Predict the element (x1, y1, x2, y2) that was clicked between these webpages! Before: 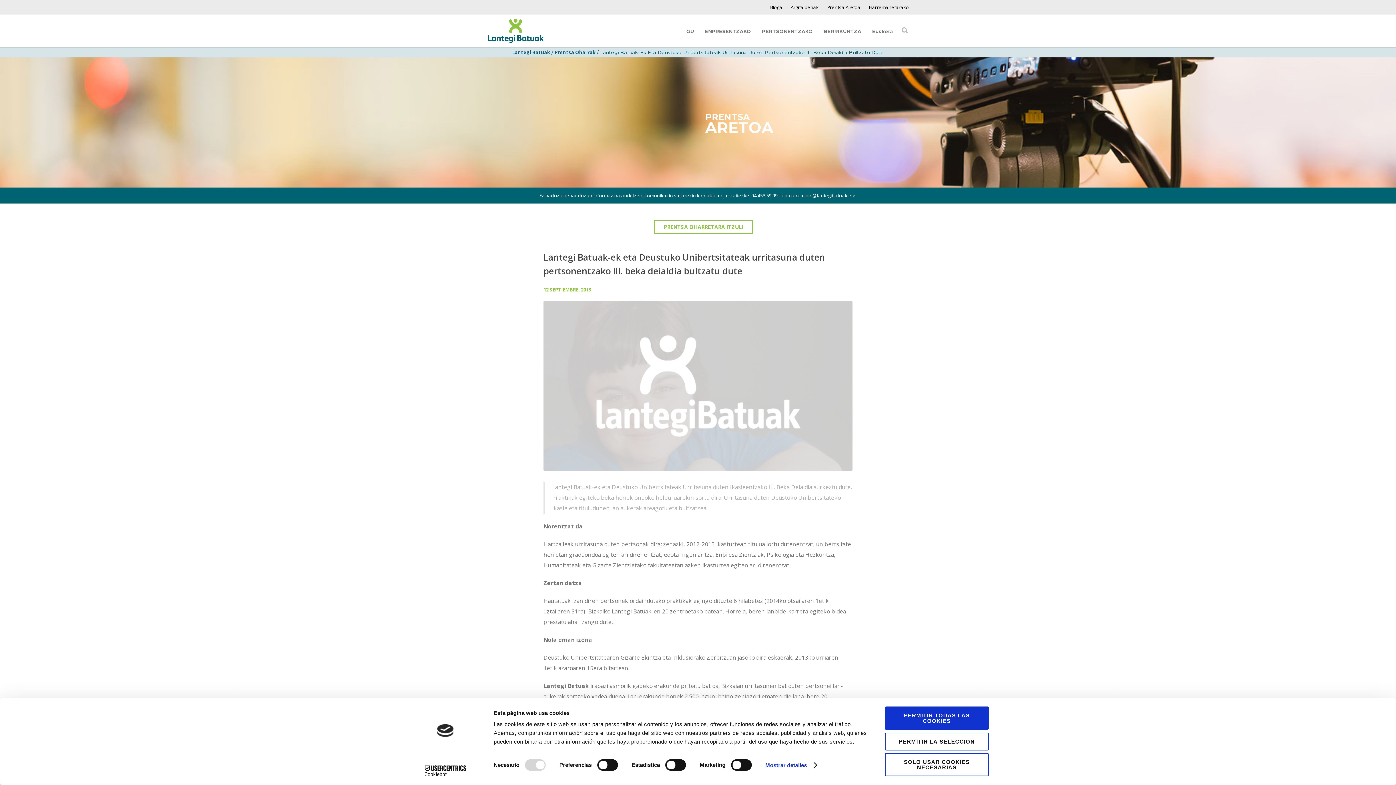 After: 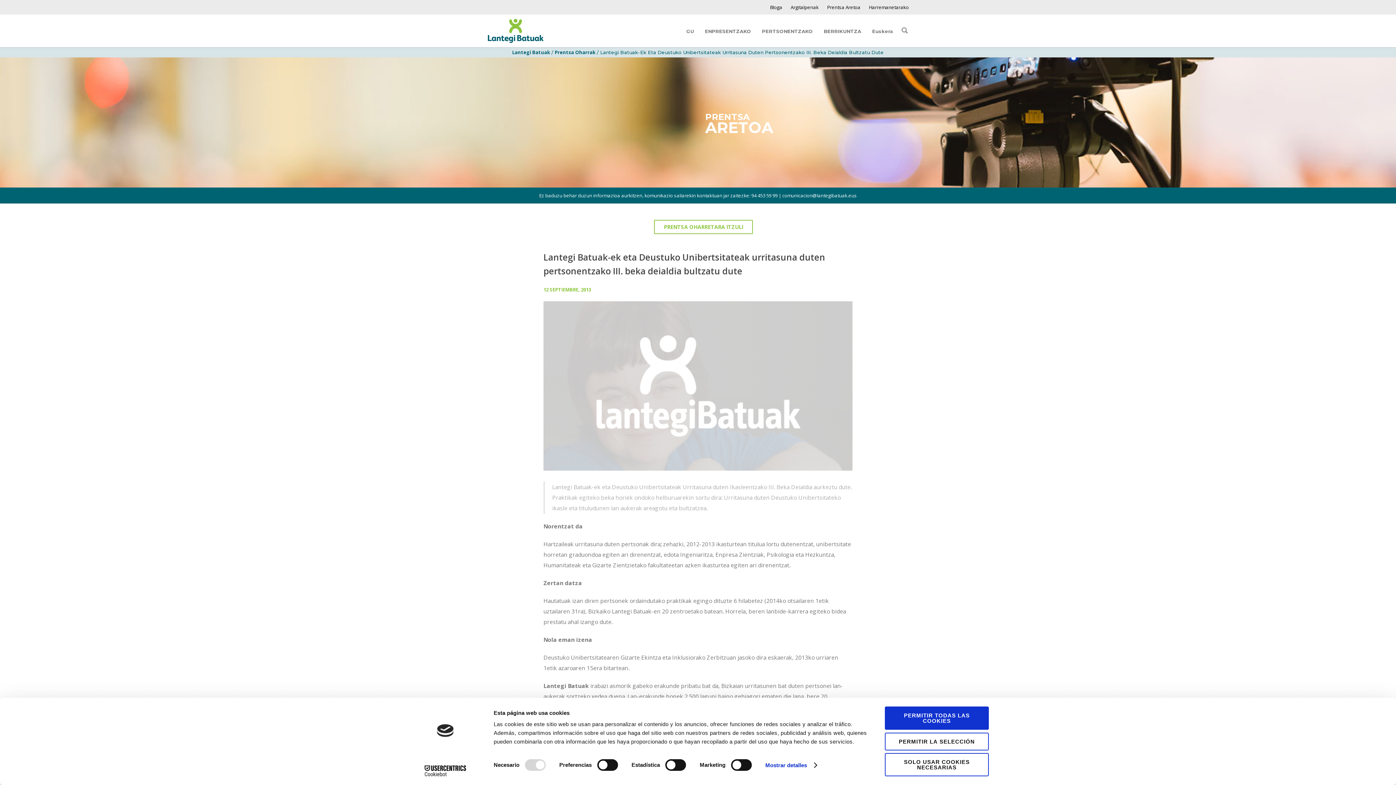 Action: bbox: (900, 14, 909, 47)